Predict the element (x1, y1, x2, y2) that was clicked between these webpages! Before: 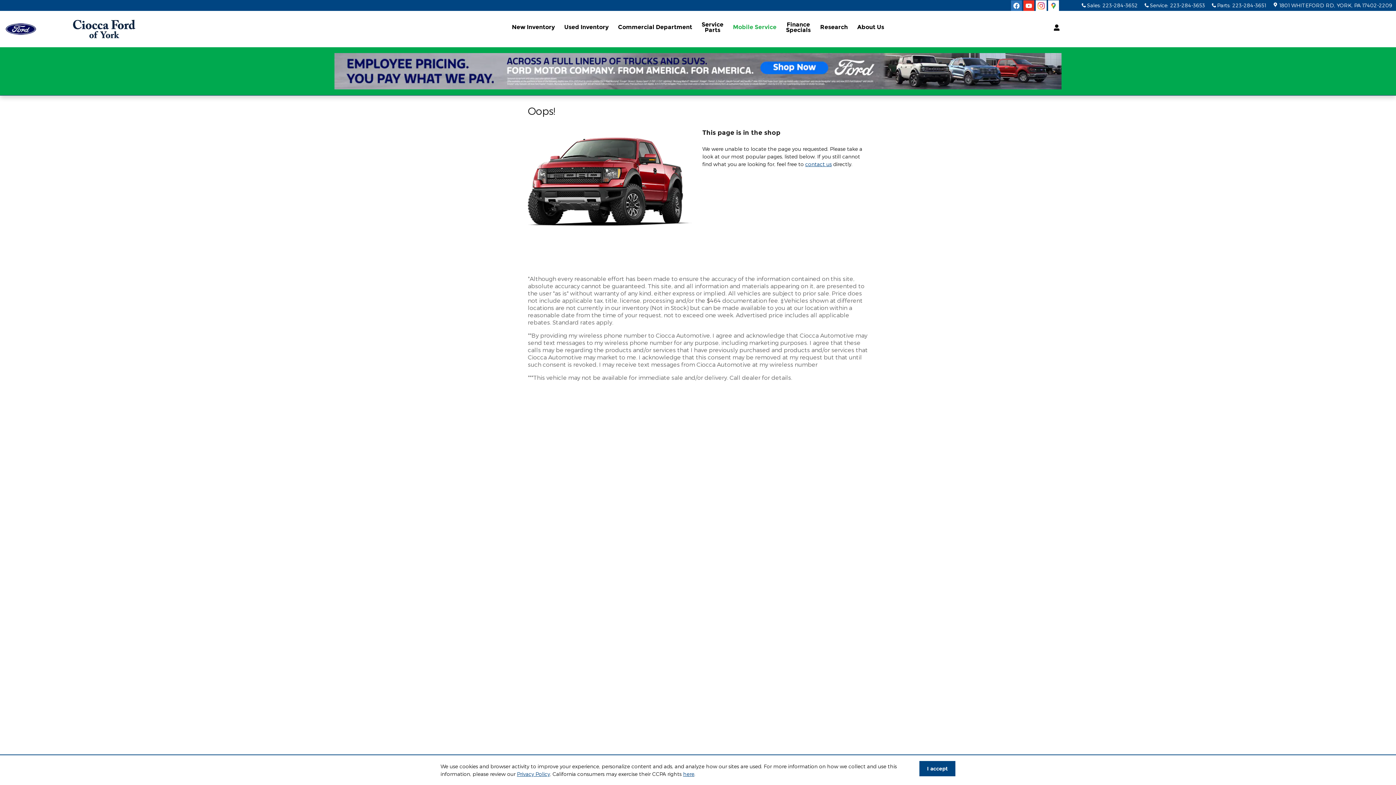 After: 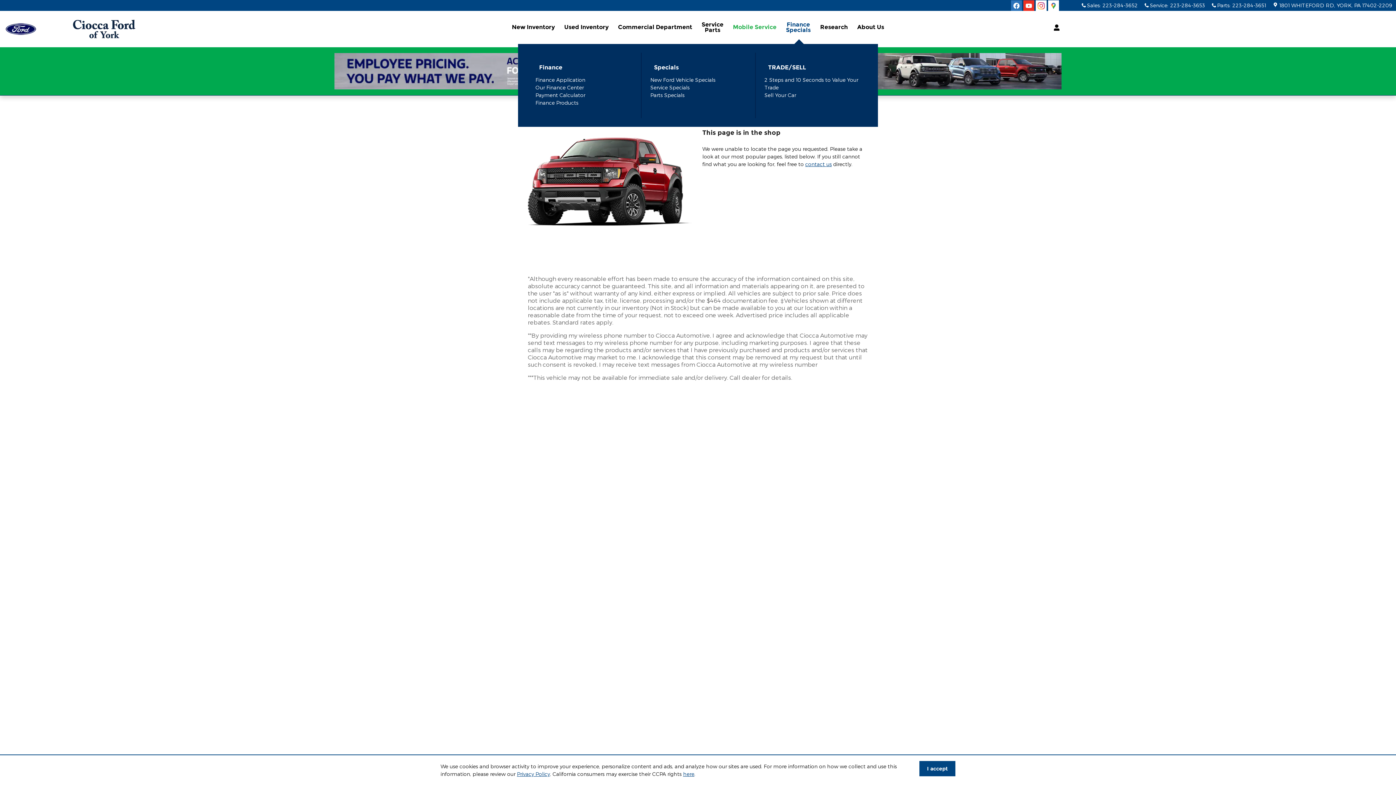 Action: label: Finance
Specials bbox: (781, 10, 815, 43)